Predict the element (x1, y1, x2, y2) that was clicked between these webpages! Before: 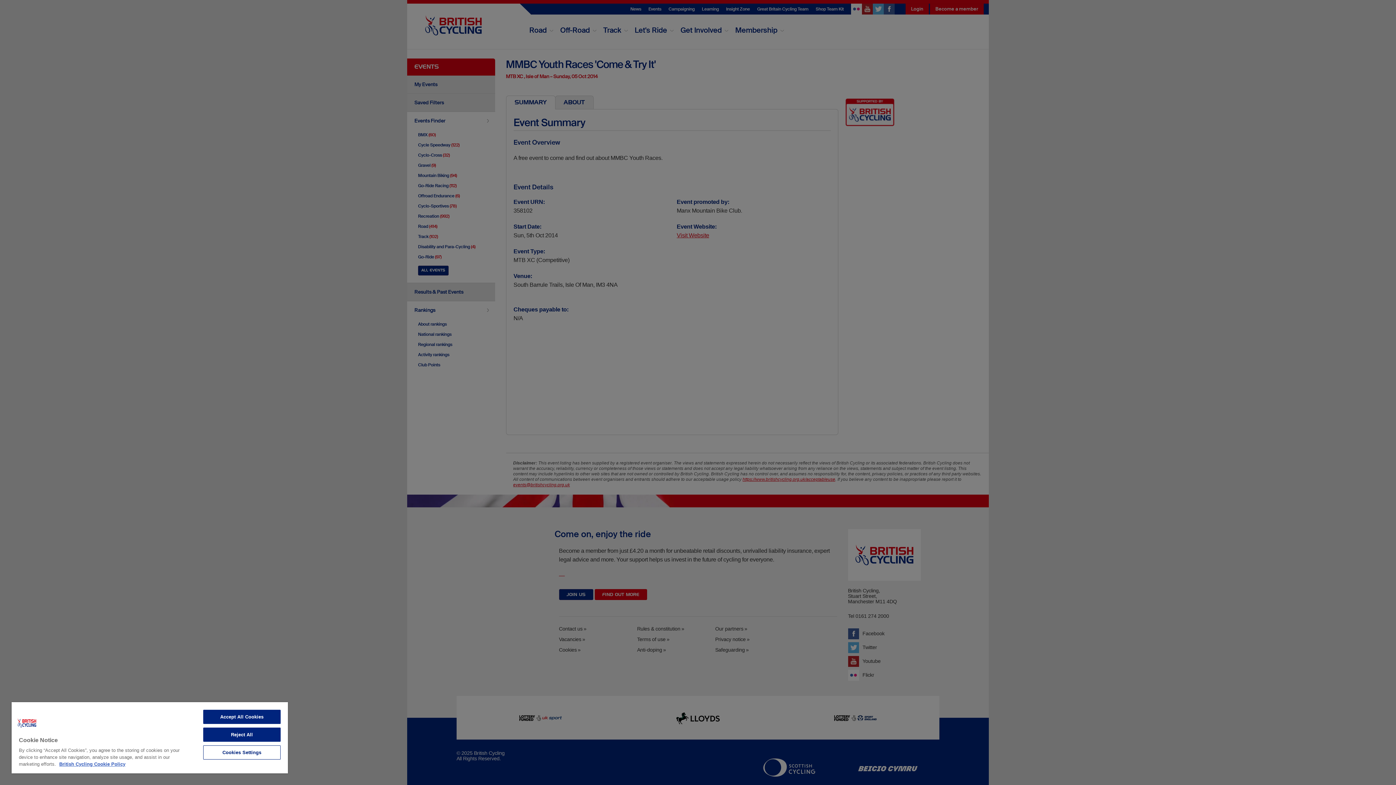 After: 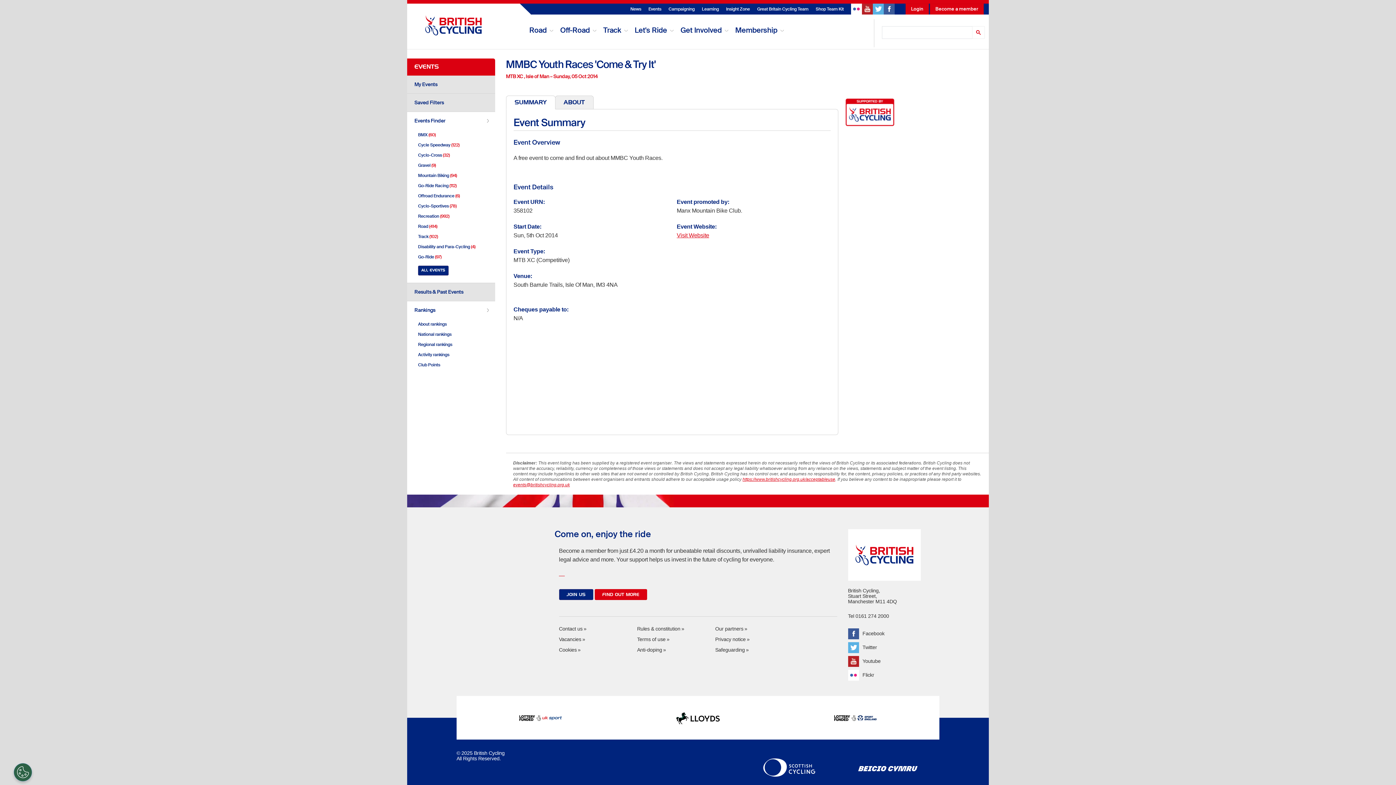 Action: label: Accept All Cookies bbox: (203, 710, 280, 724)